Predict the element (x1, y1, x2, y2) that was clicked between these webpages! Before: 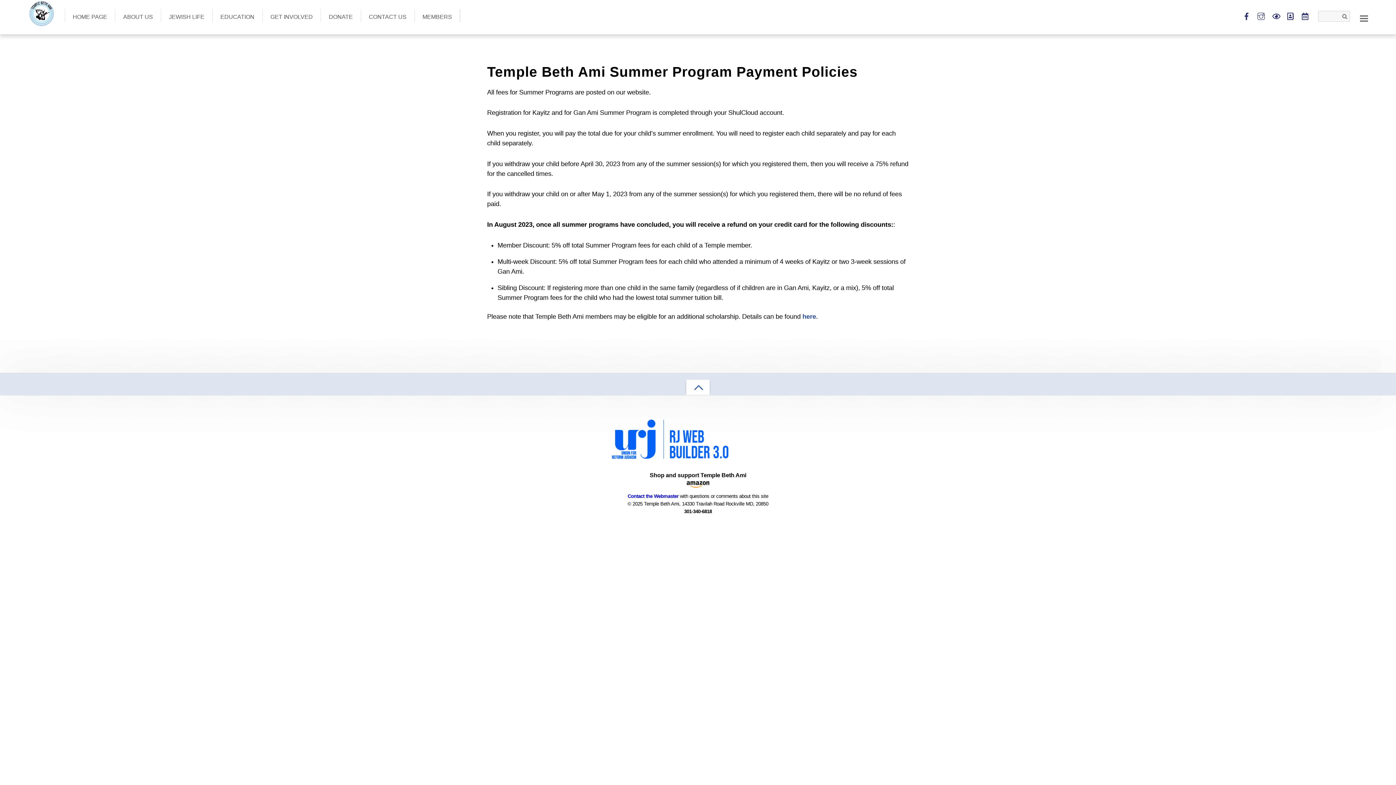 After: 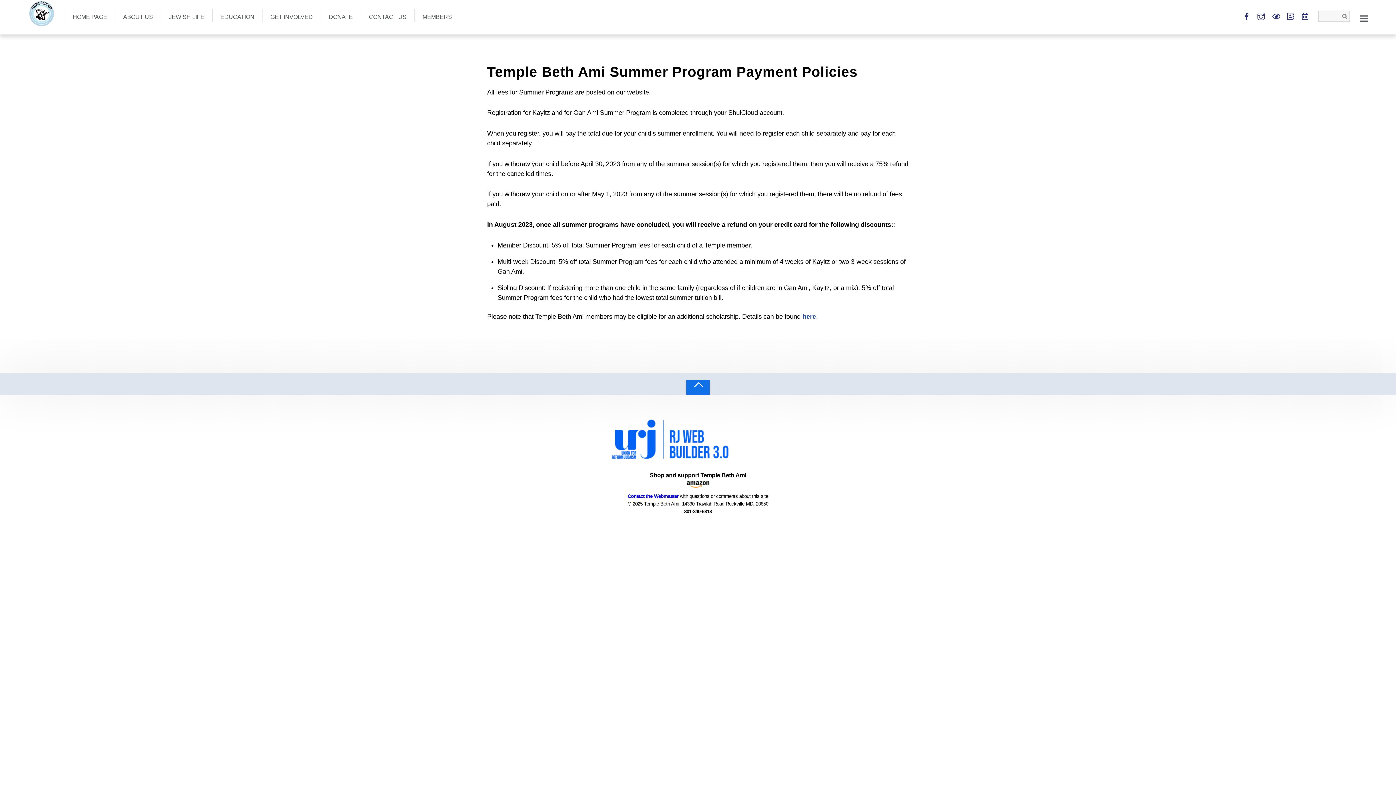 Action: bbox: (686, 379, 709, 395)